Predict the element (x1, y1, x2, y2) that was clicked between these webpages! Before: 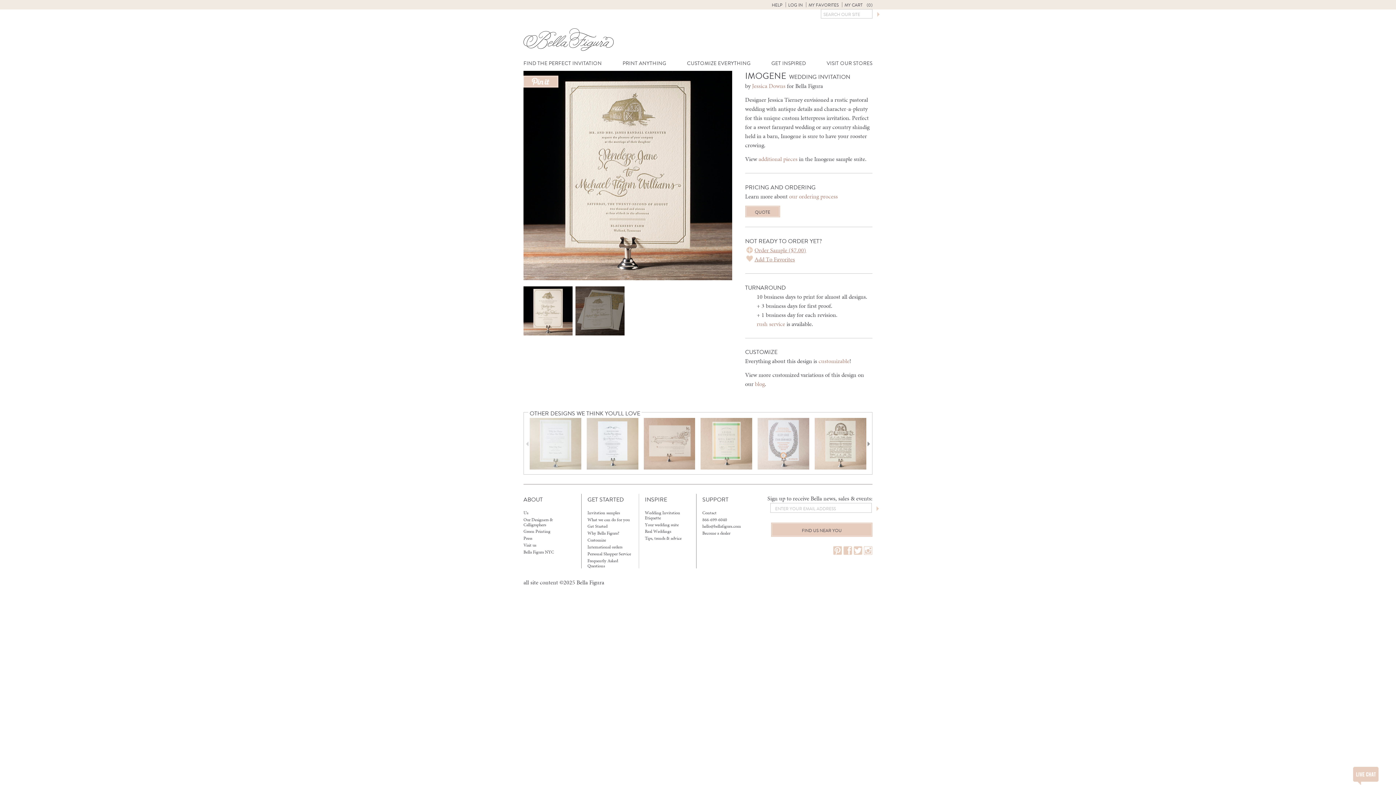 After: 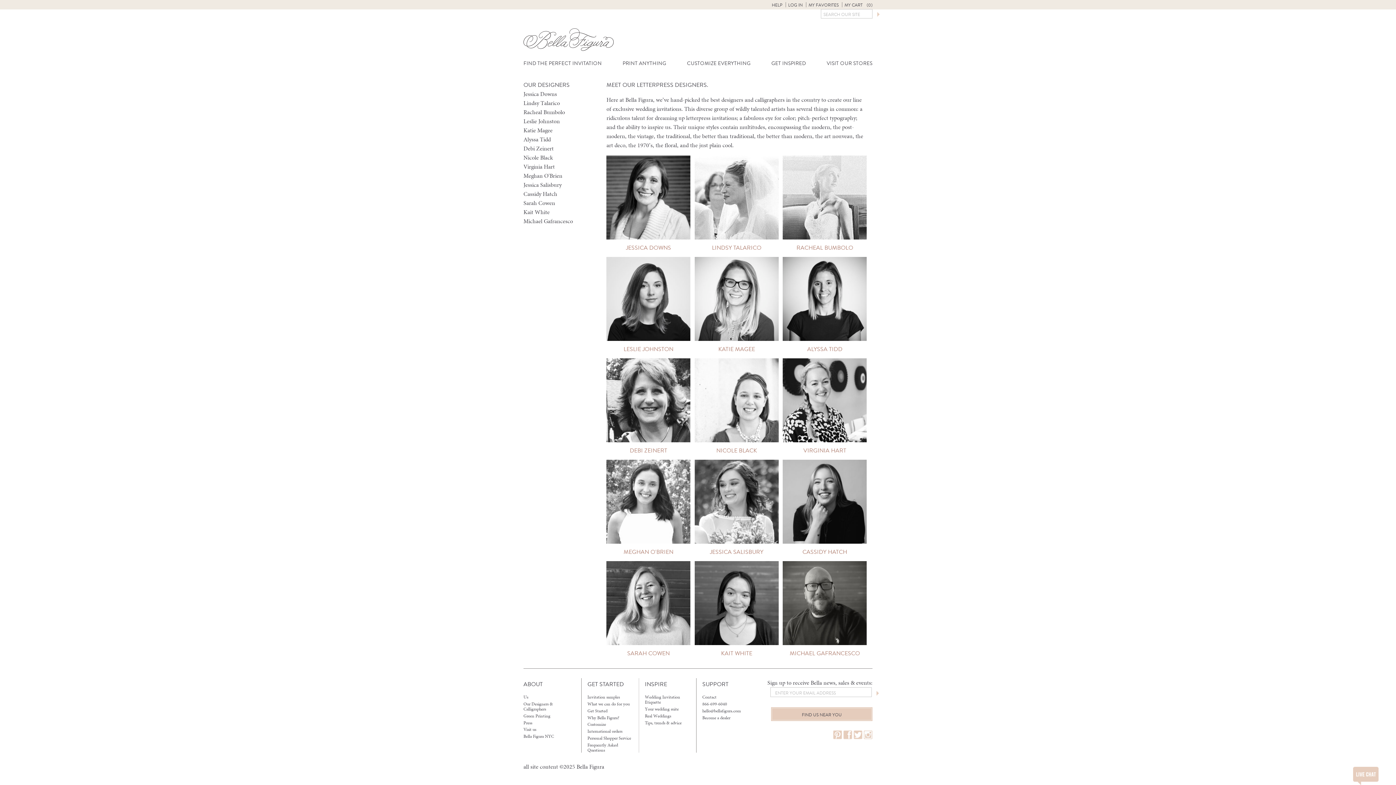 Action: label: Our Designers & Calligraphers bbox: (523, 517, 553, 527)